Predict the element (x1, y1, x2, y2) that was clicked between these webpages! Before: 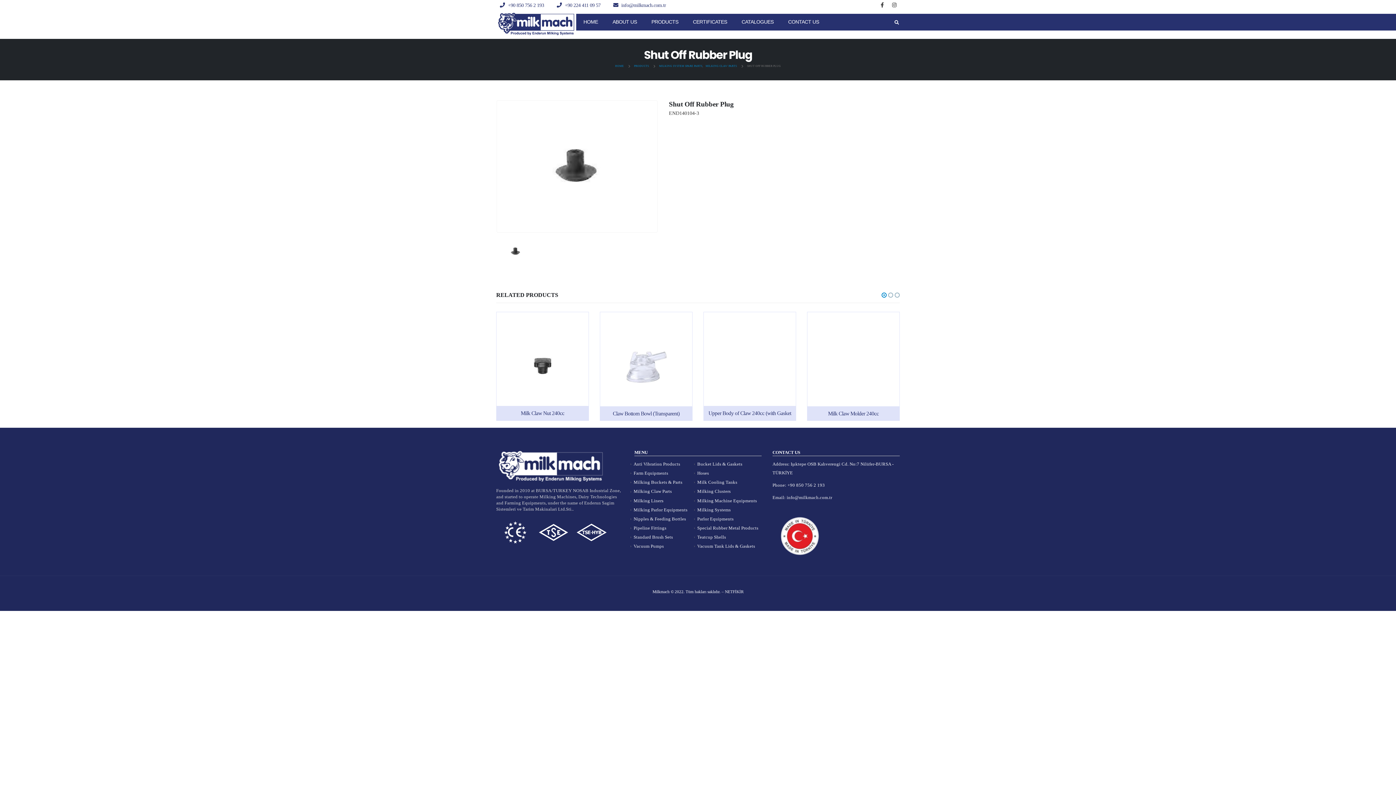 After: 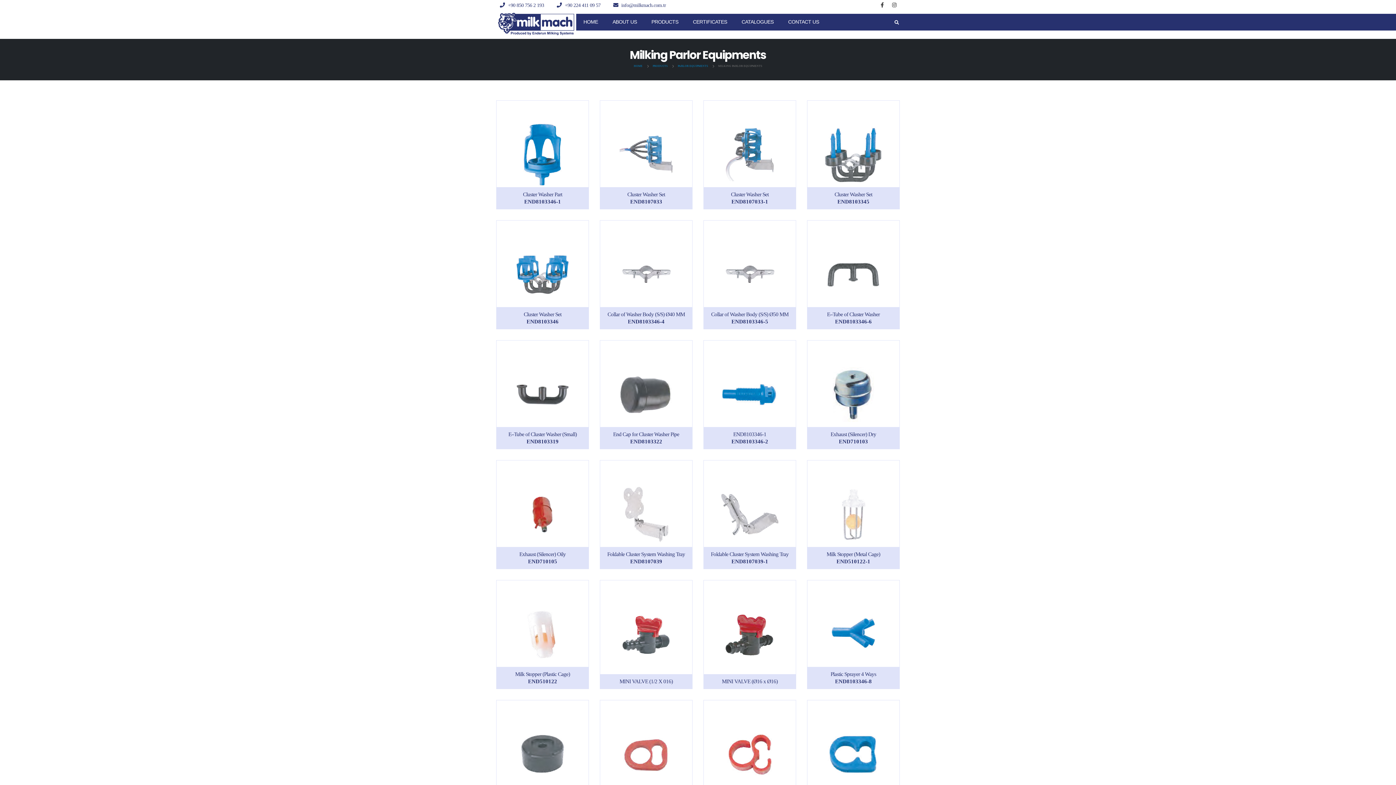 Action: bbox: (633, 507, 687, 512) label: Milking Parlor Equipments